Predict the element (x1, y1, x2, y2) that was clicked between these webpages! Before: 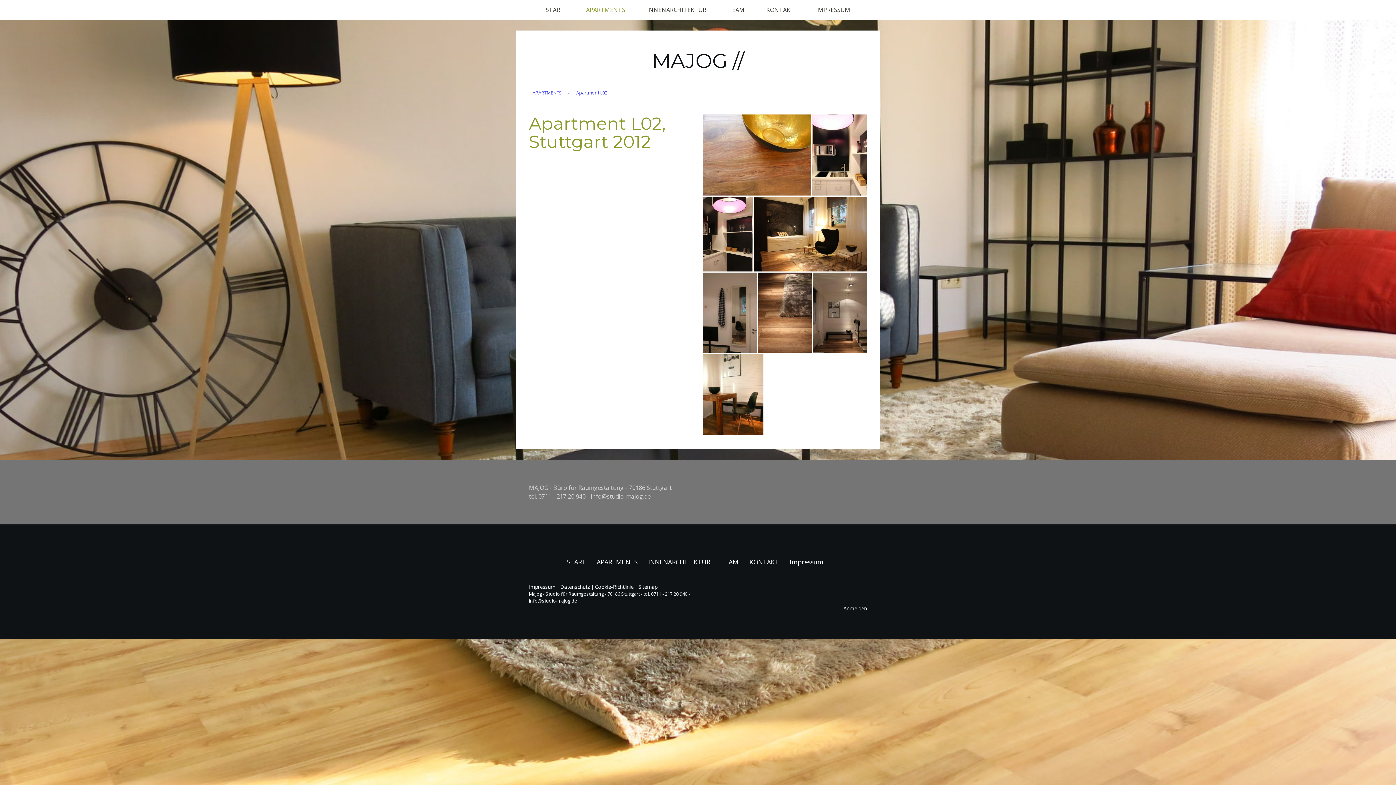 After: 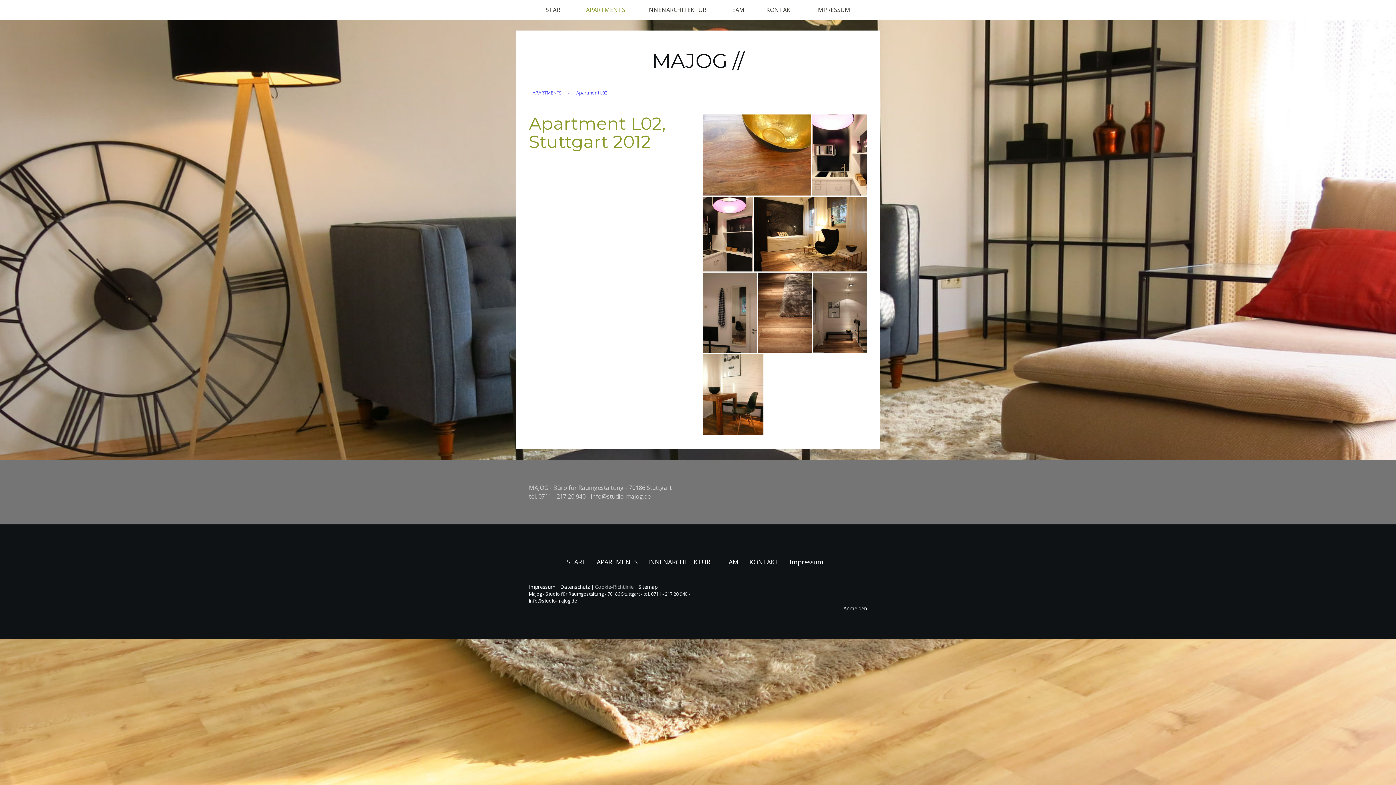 Action: bbox: (594, 583, 633, 590) label: Cookie-Richtlinie